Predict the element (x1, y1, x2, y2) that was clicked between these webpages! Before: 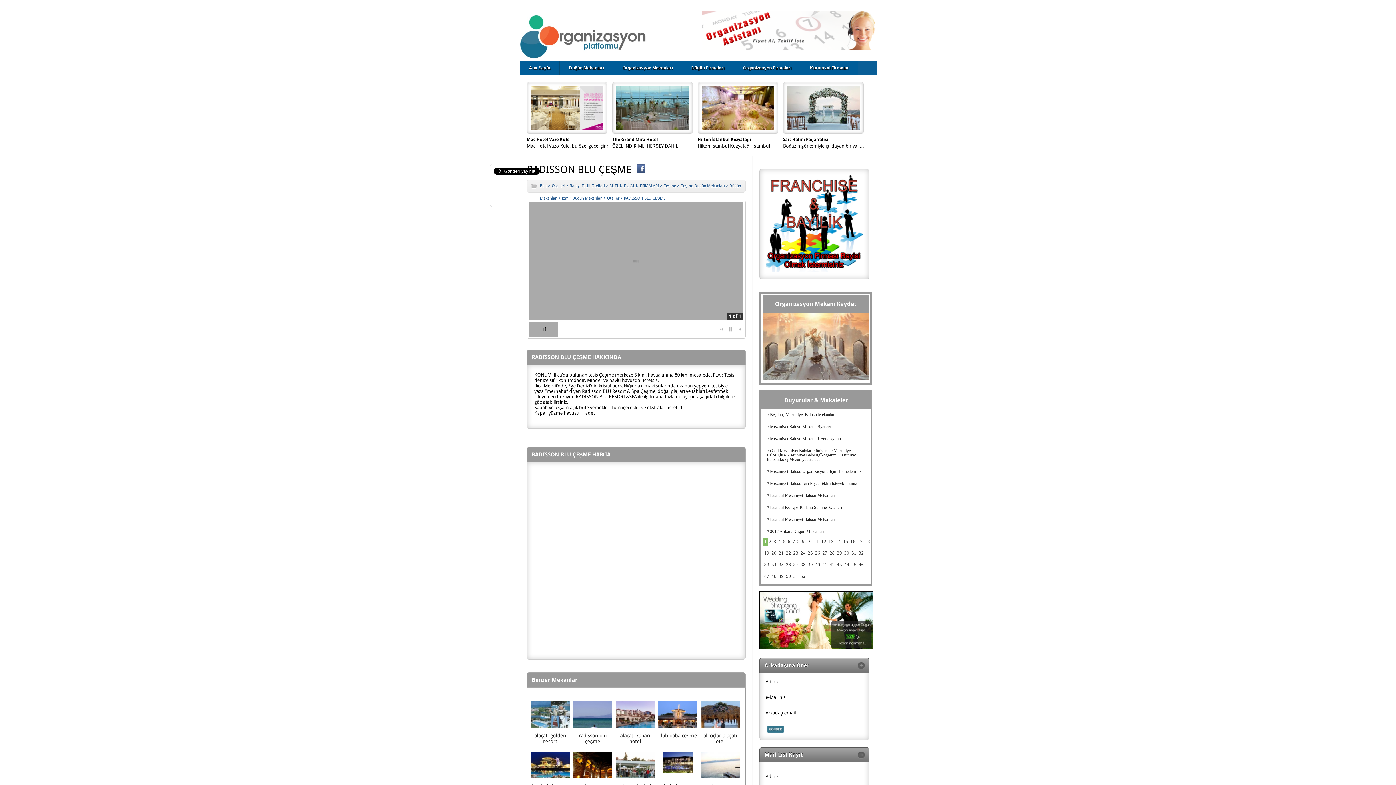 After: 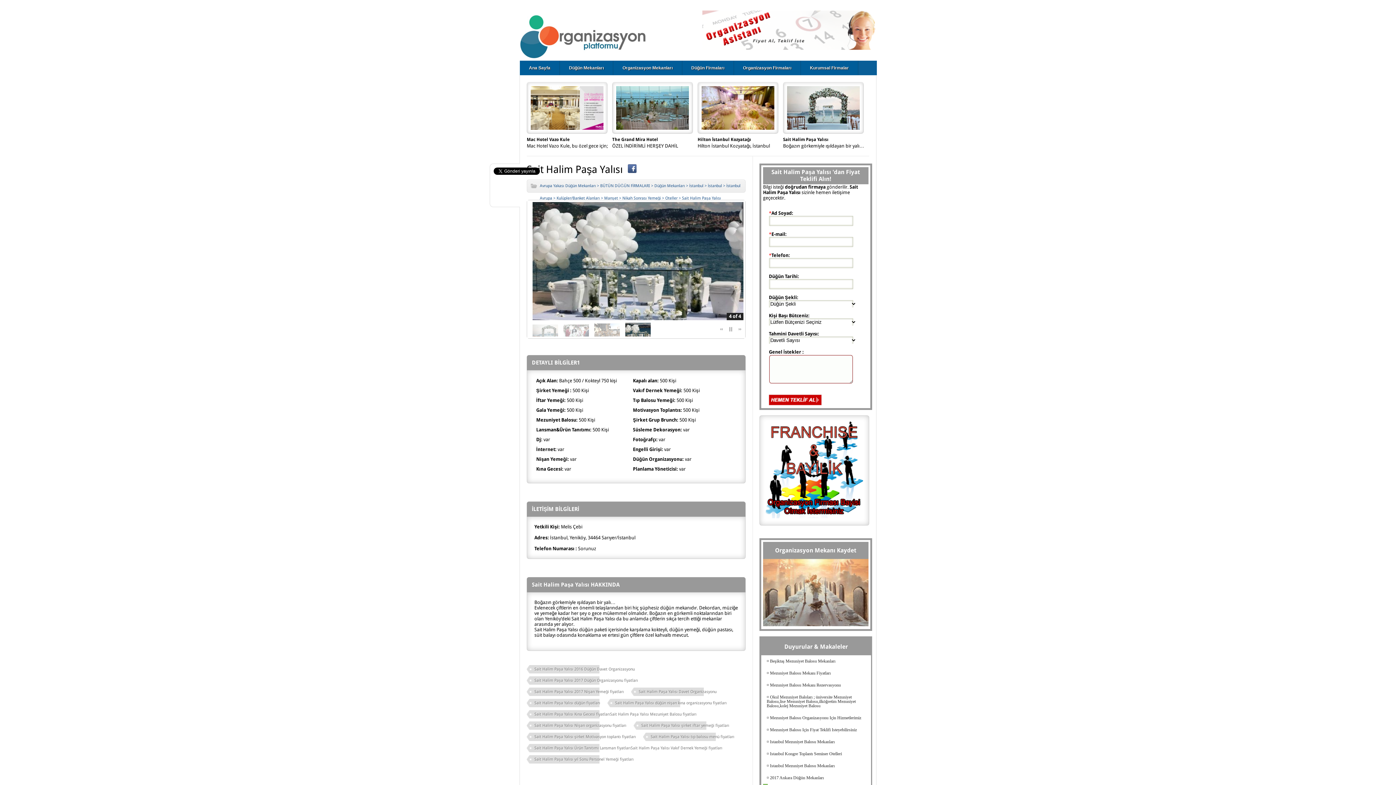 Action: bbox: (783, 131, 864, 137)